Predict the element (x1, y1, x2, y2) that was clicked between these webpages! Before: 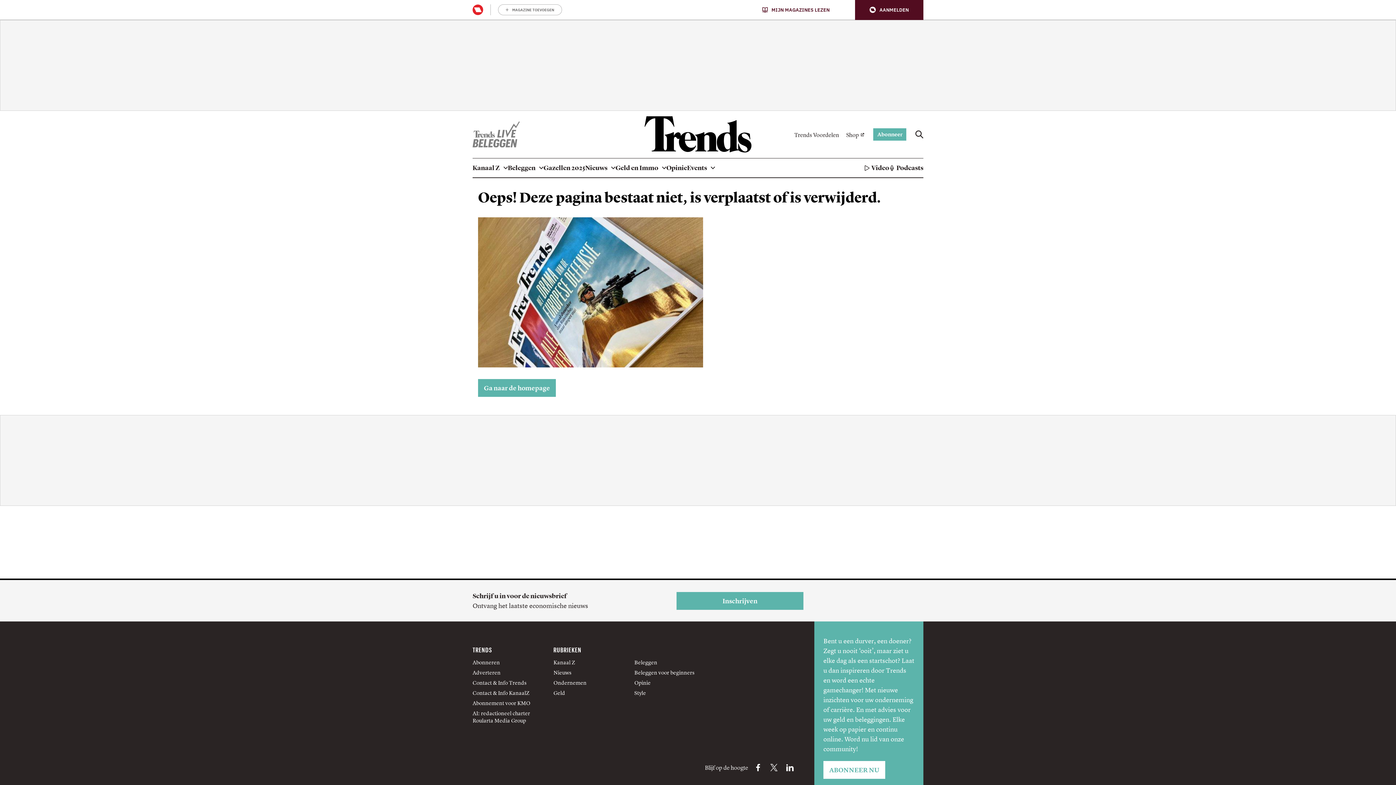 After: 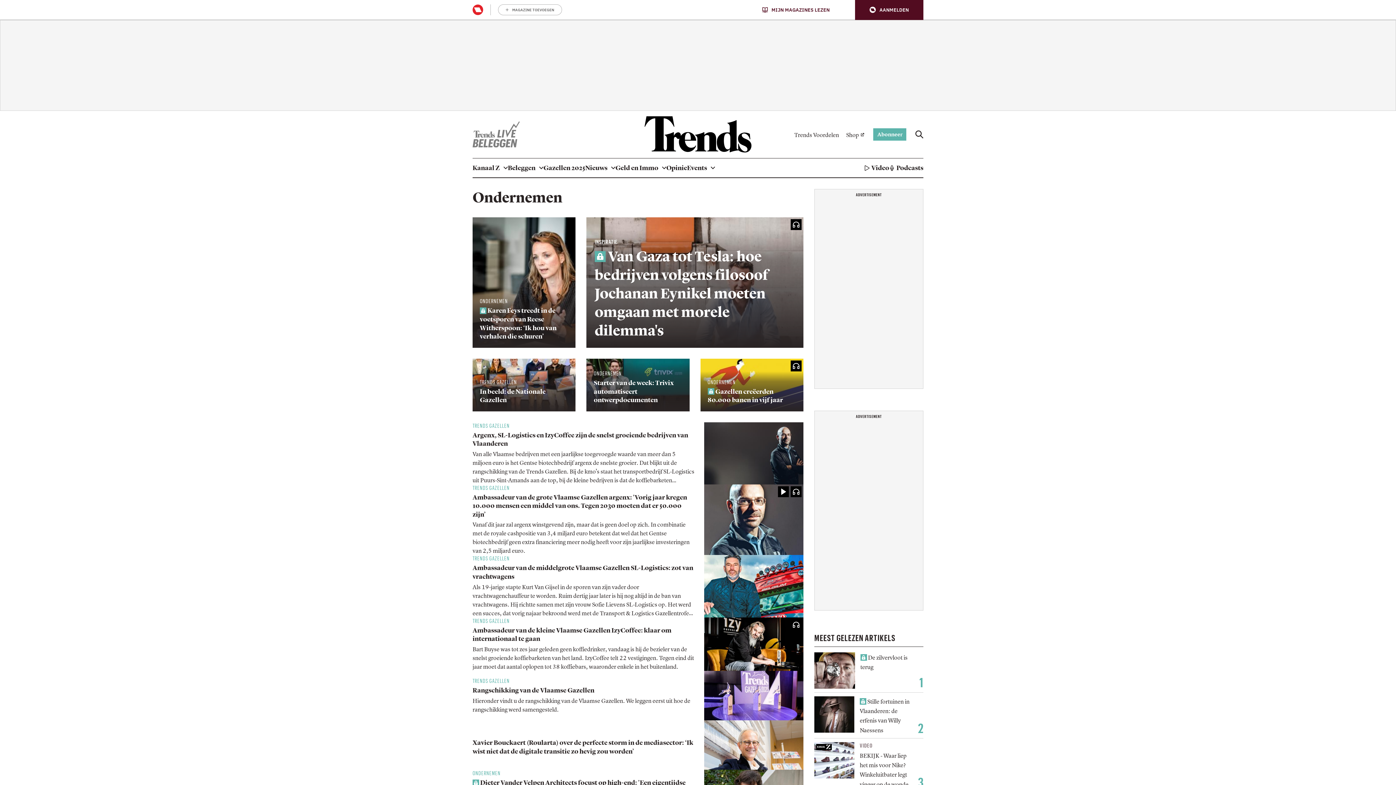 Action: label: Ondernemen bbox: (553, 679, 586, 686)